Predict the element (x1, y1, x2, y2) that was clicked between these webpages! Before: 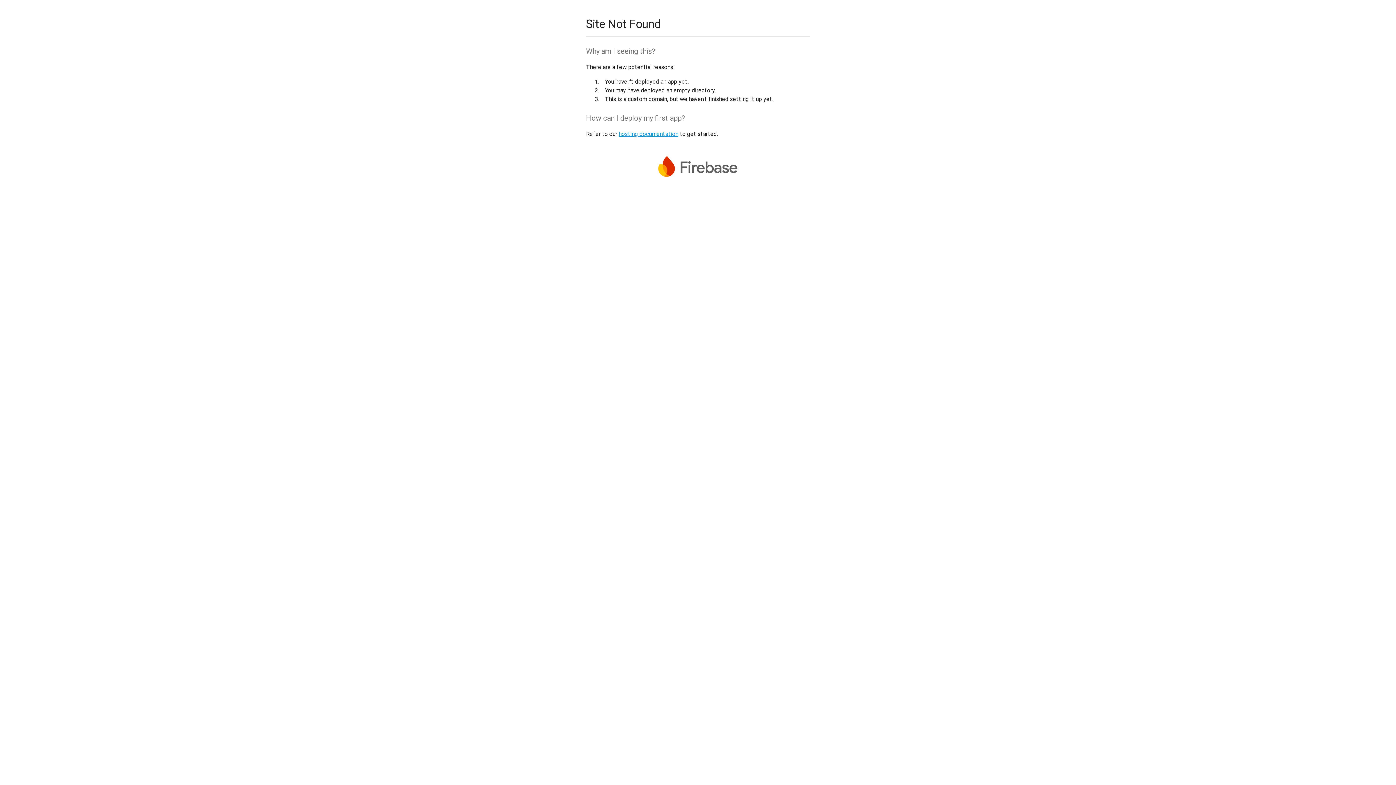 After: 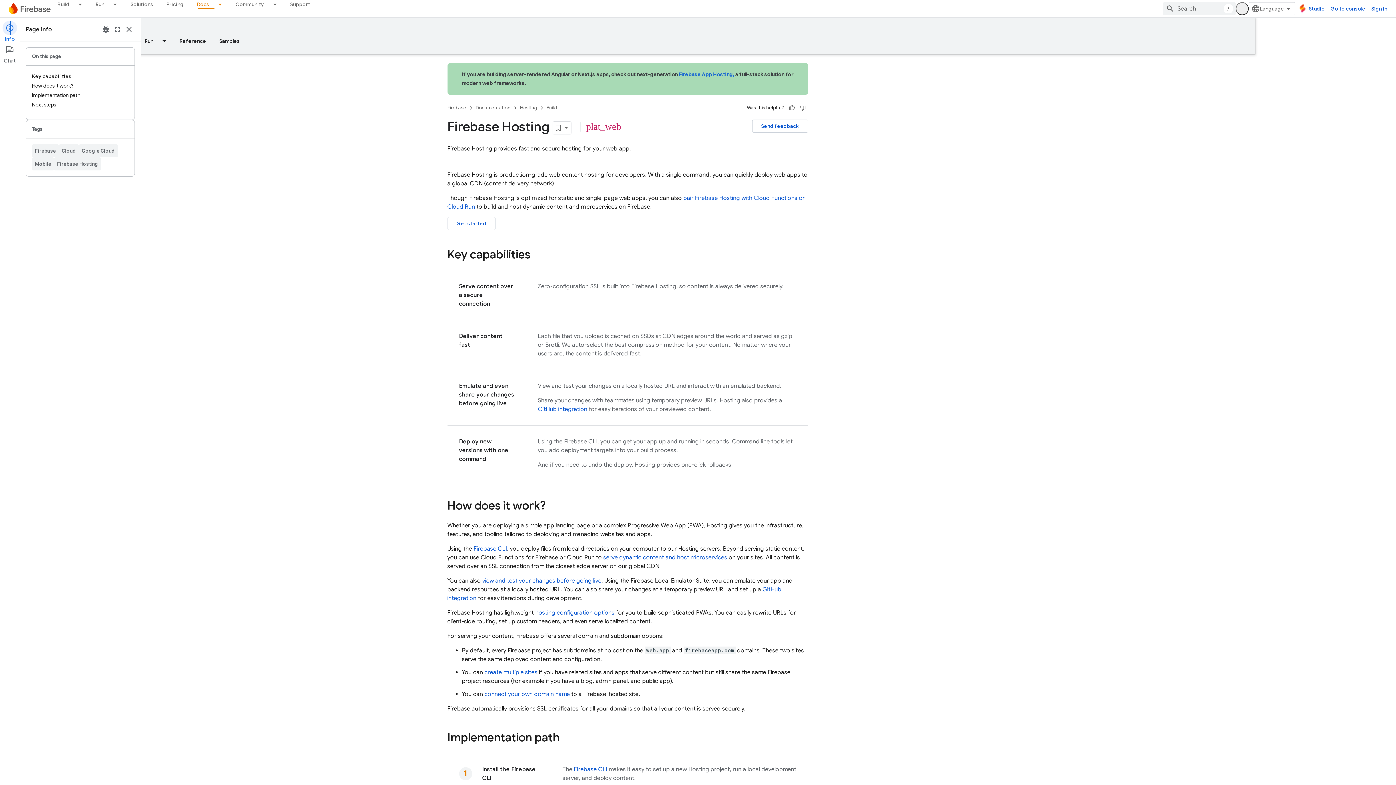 Action: bbox: (618, 130, 678, 137) label: hosting documentation